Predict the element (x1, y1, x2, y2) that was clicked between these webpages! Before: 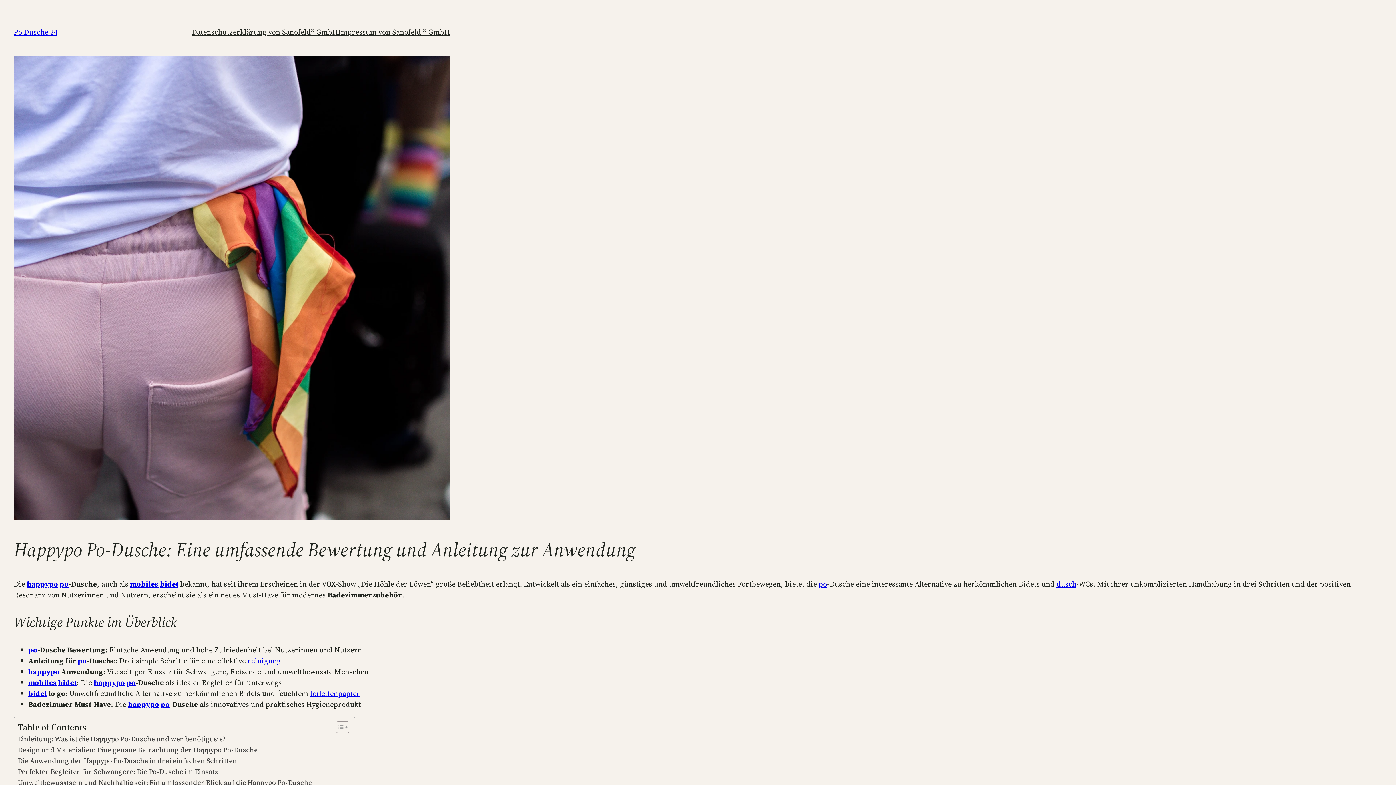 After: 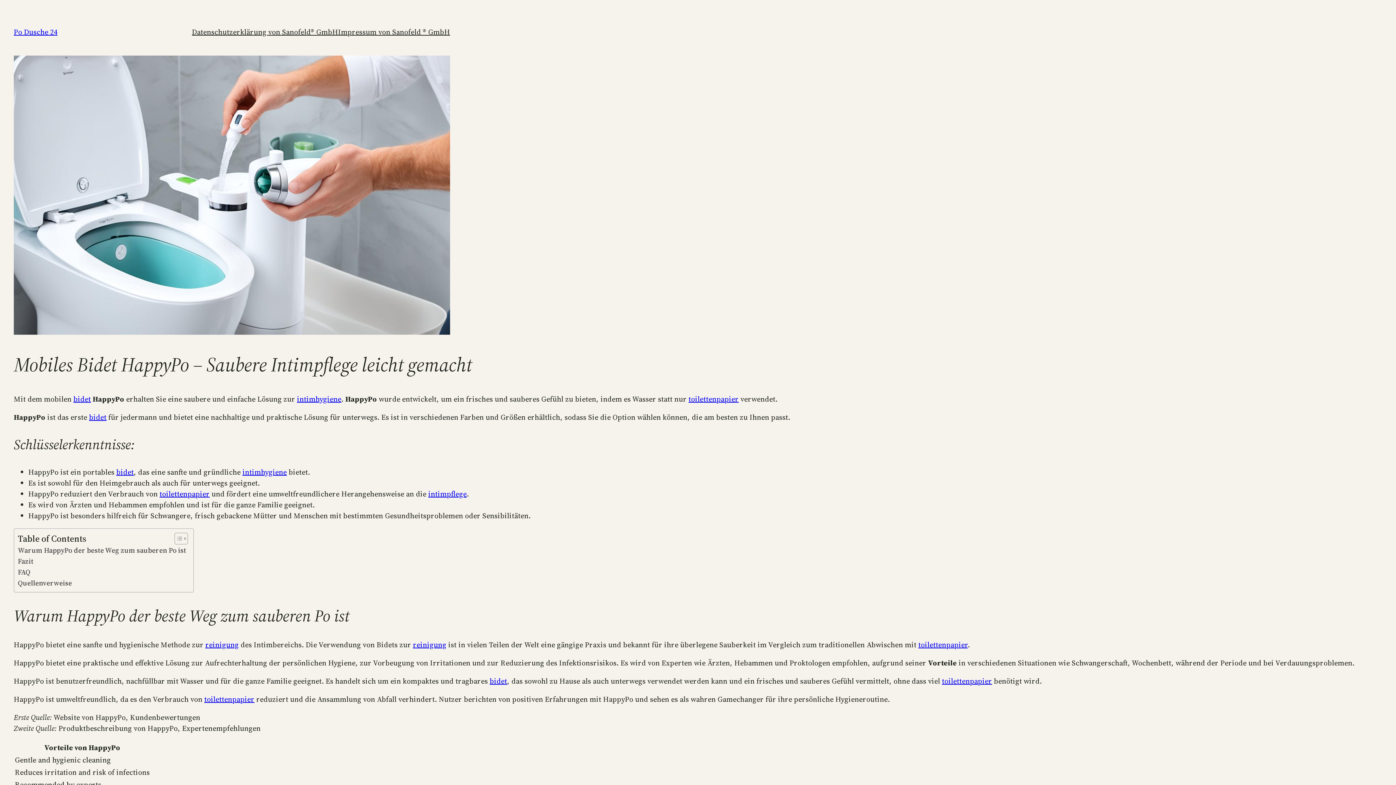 Action: label: happypo bbox: (93, 677, 125, 688)